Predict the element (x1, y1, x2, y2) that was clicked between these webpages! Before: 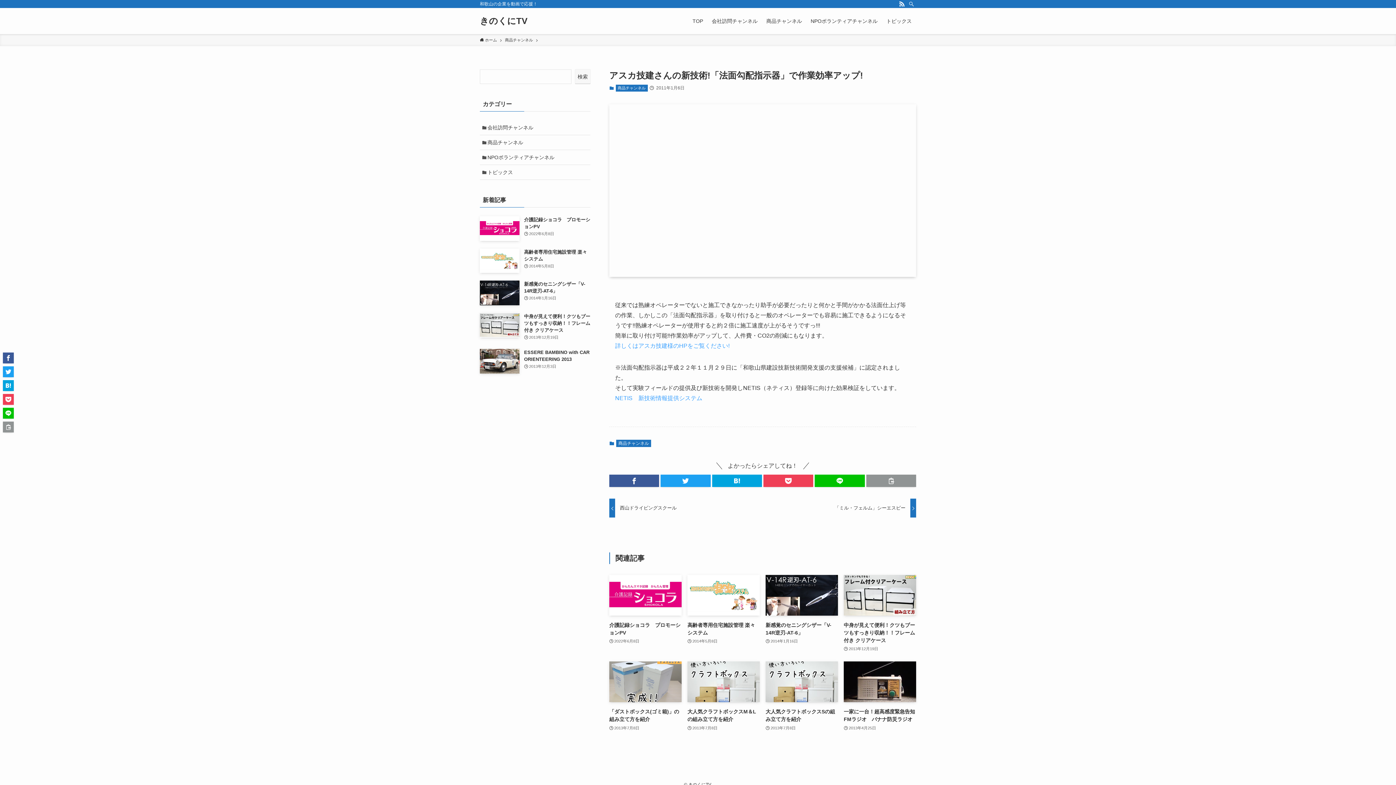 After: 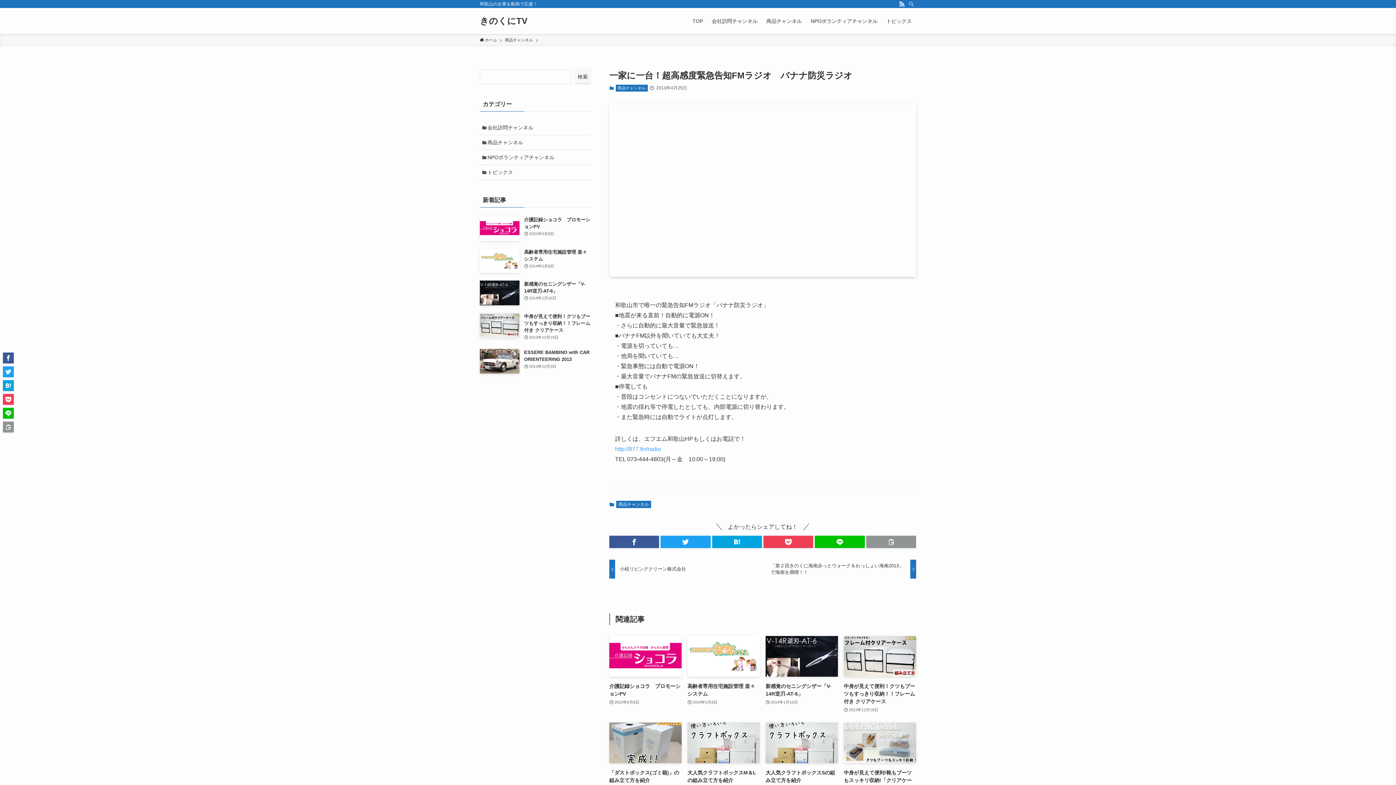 Action: bbox: (844, 661, 916, 732) label: 一家に一台！超高感度緊急告知FMラジオ　バナナ防災ラジオ
2013年4月25日